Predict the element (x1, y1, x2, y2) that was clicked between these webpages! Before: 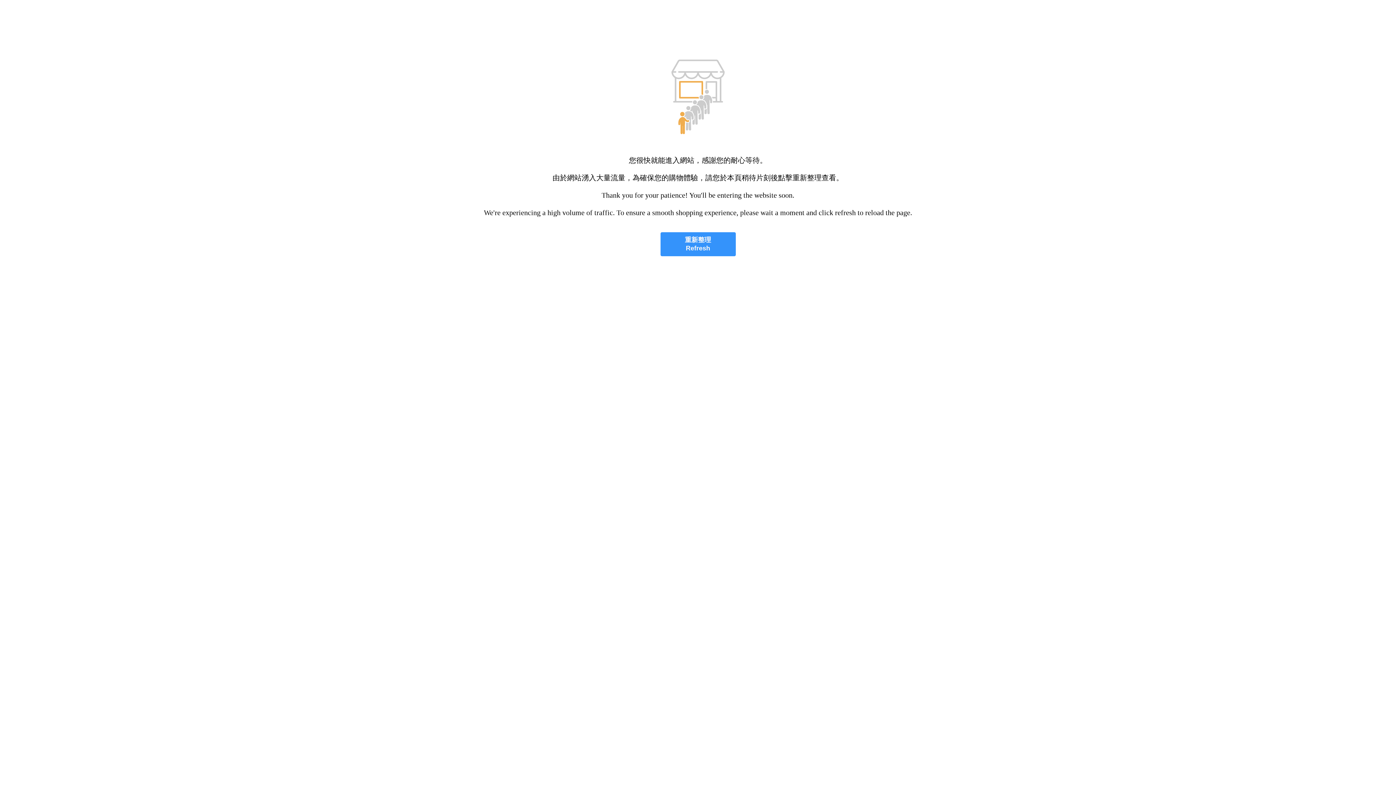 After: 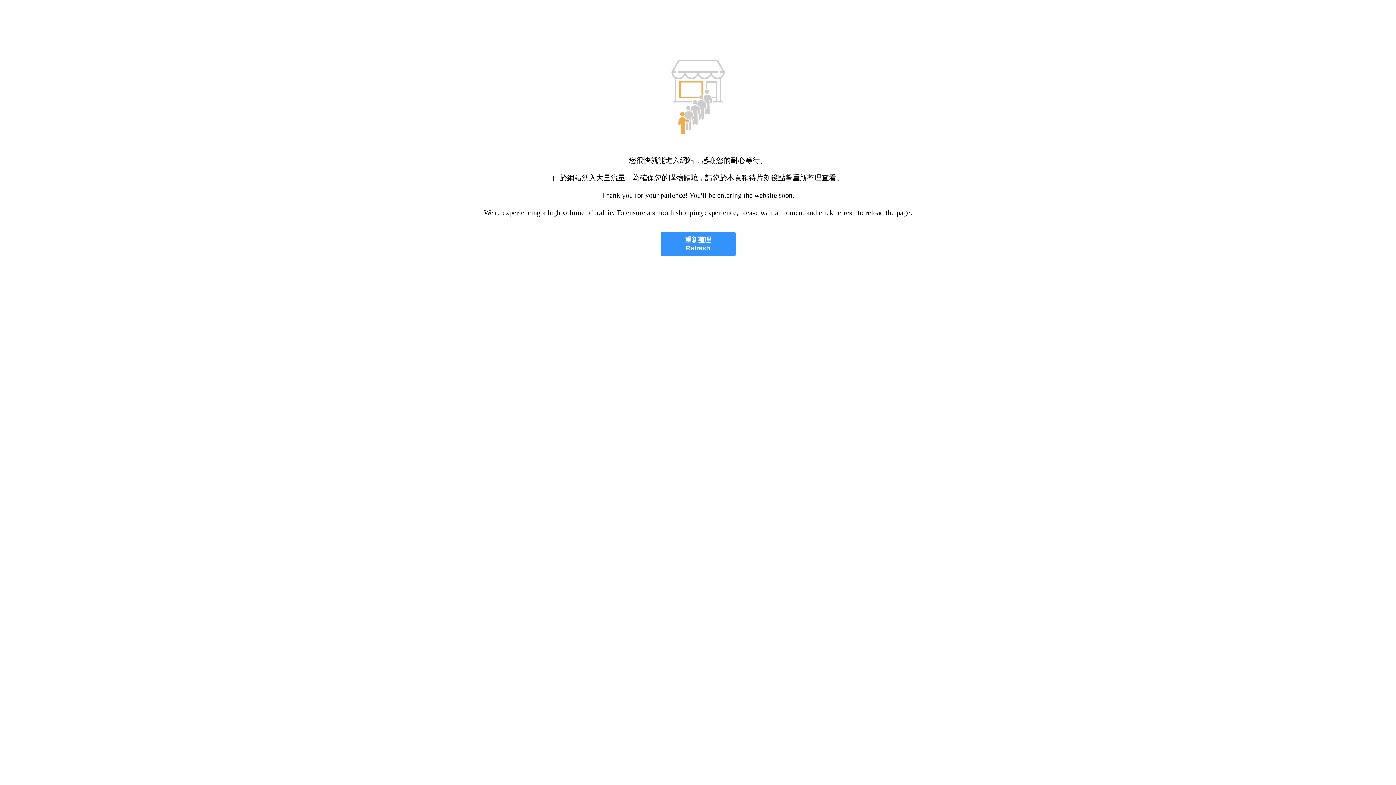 Action: label: 重新整理
Refresh bbox: (660, 232, 735, 256)